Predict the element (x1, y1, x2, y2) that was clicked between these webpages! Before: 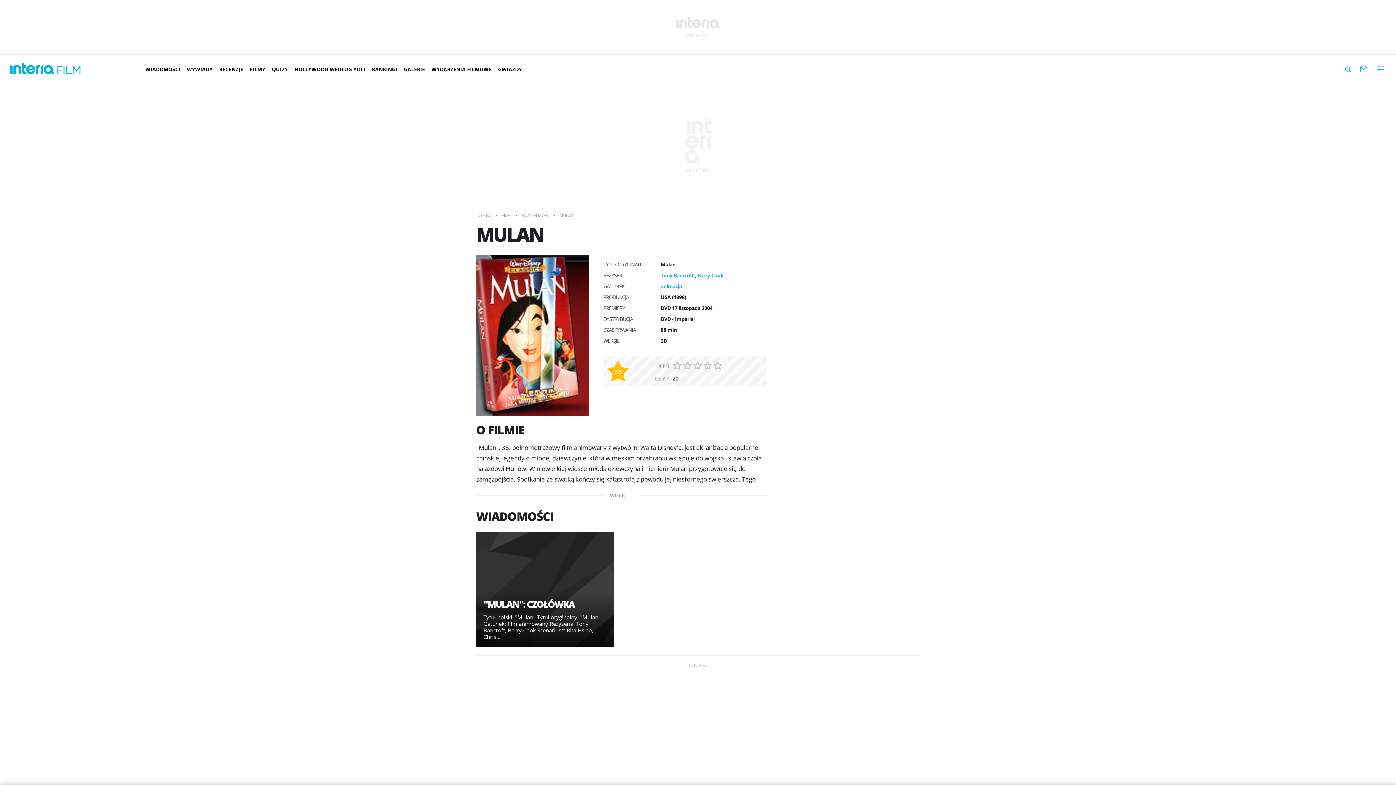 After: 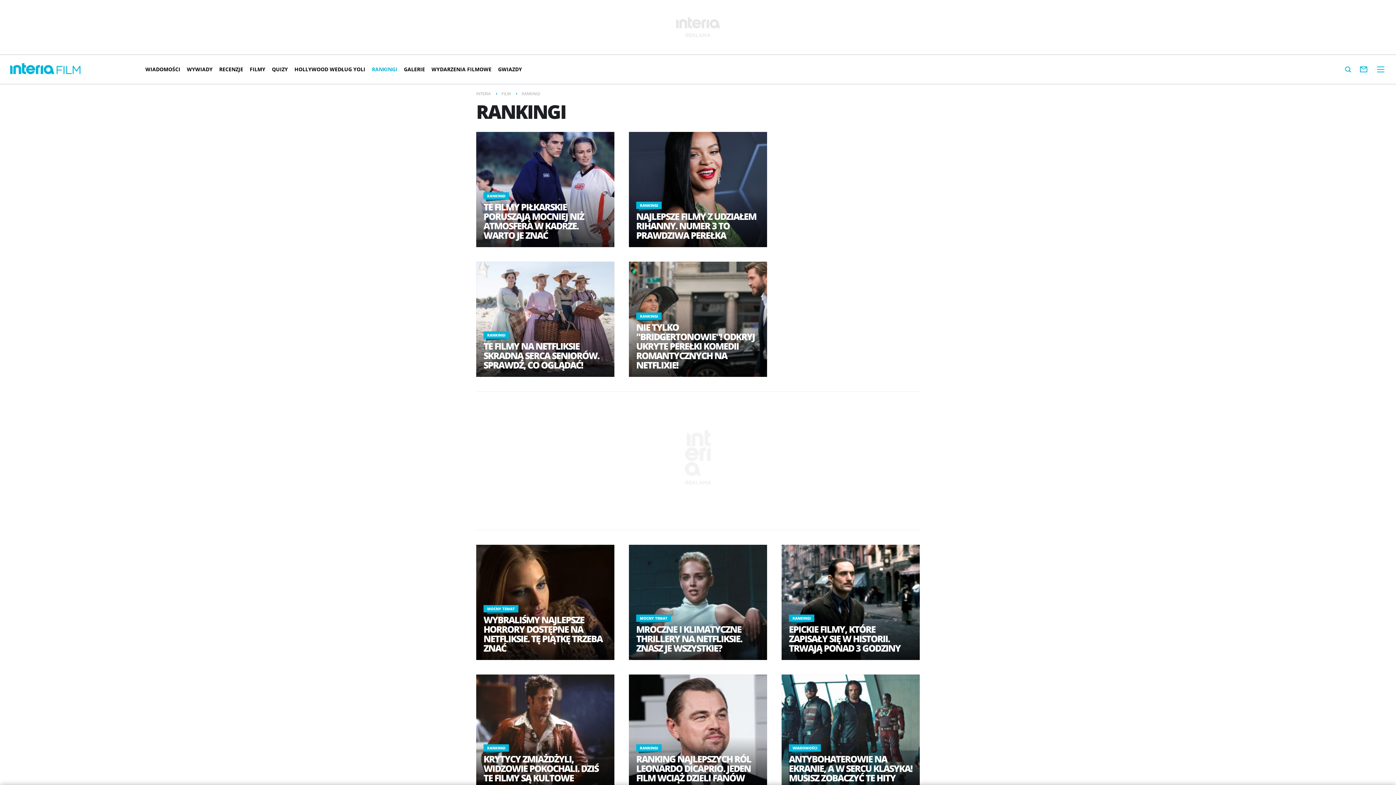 Action: label: RANKINGI bbox: (368, 60, 400, 78)